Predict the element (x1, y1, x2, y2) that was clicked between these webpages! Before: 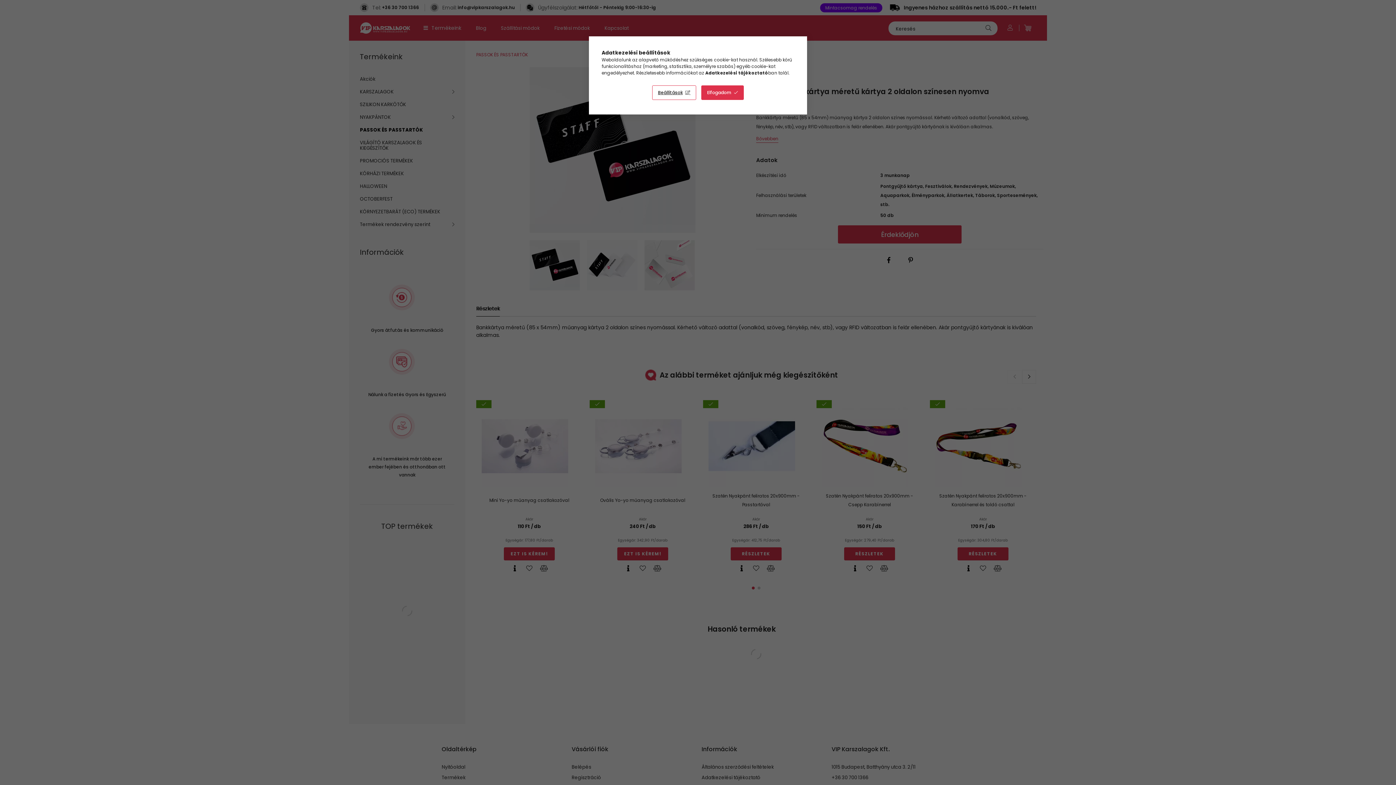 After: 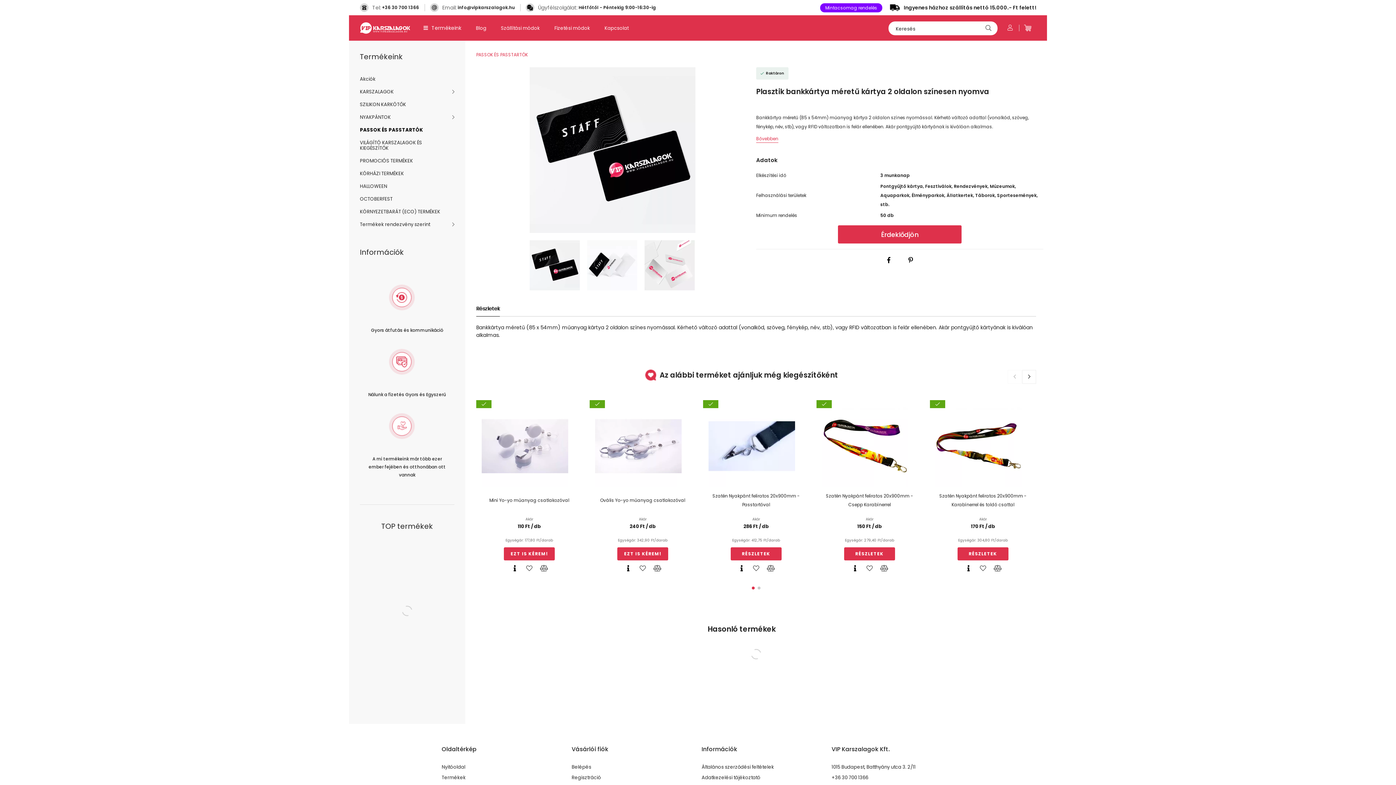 Action: bbox: (701, 85, 744, 100) label: Elfogadom